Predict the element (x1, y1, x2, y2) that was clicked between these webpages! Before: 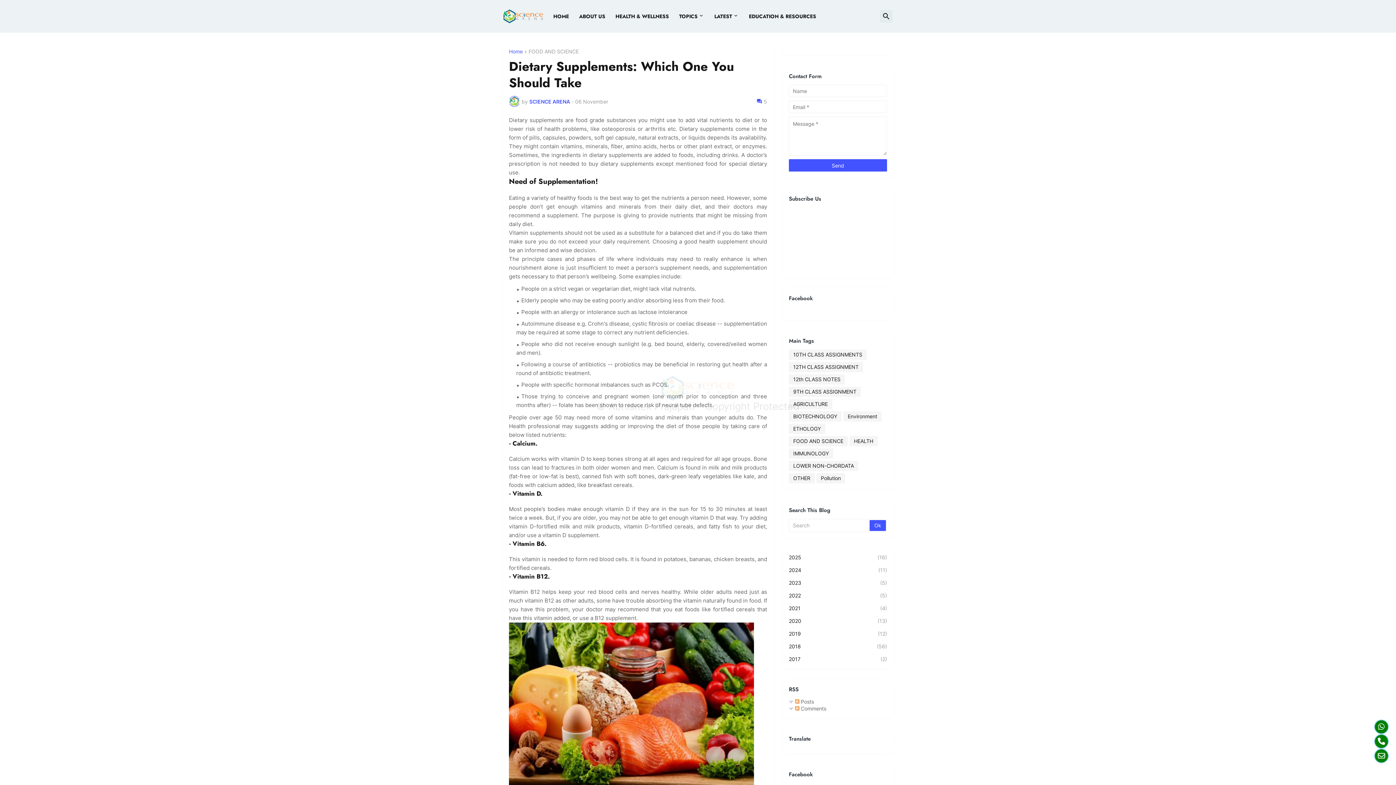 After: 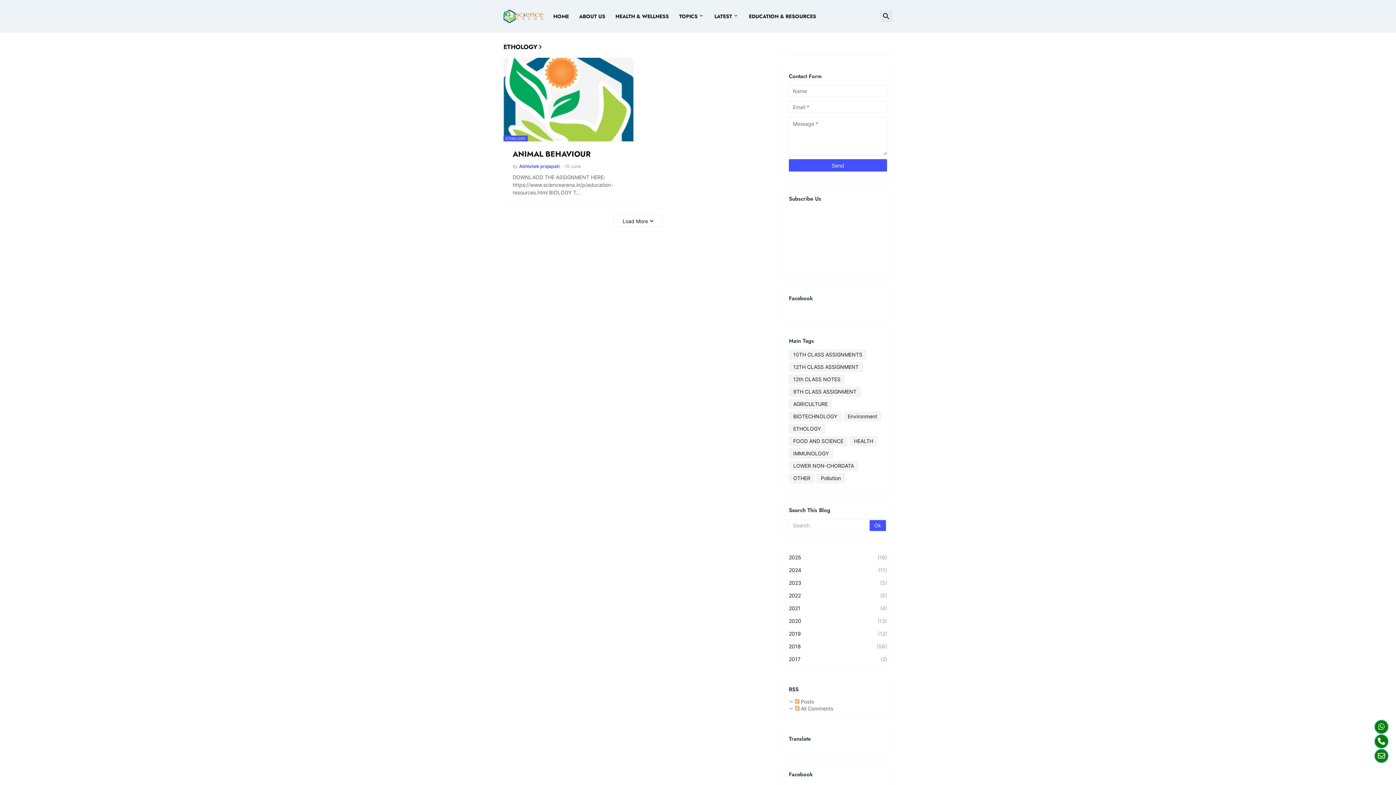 Action: bbox: (789, 423, 825, 434) label: ETHOLOGY